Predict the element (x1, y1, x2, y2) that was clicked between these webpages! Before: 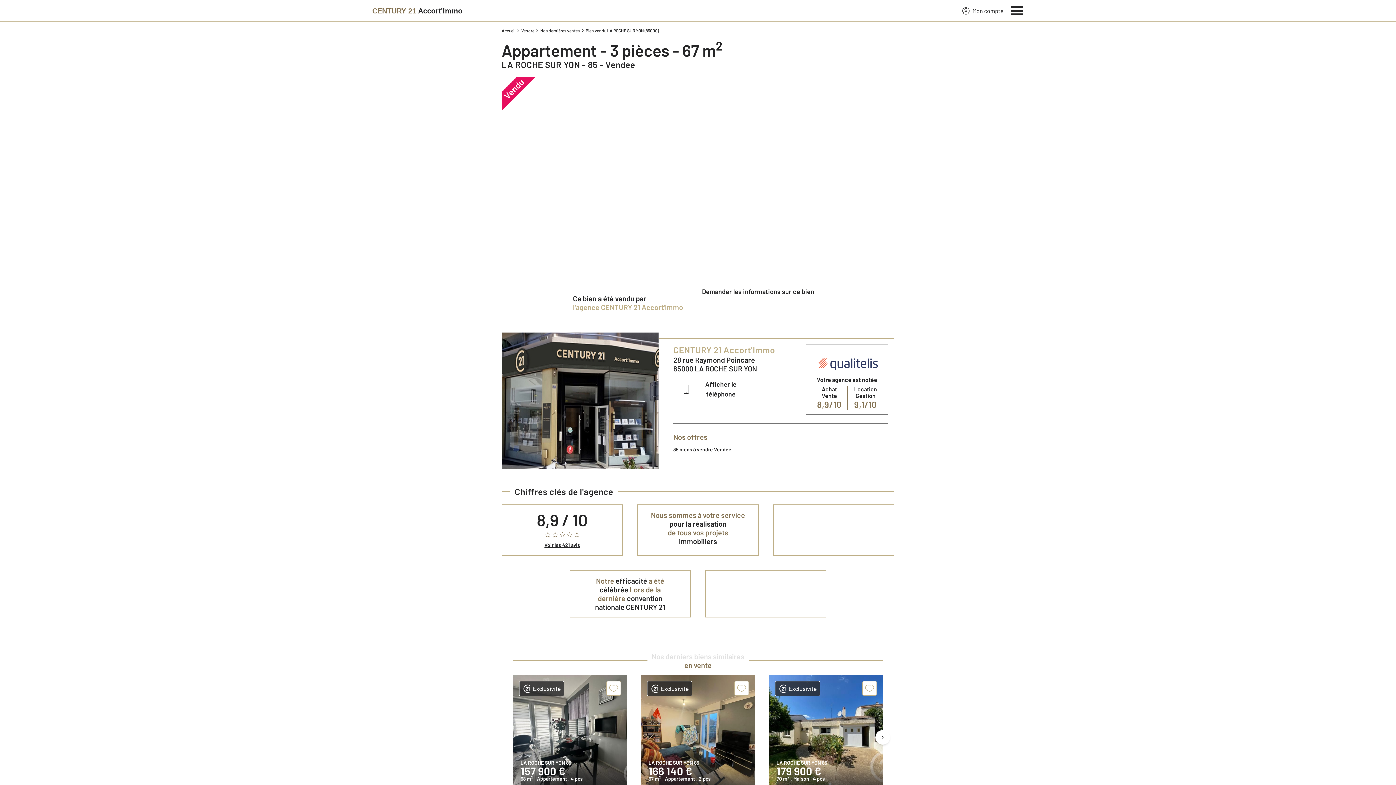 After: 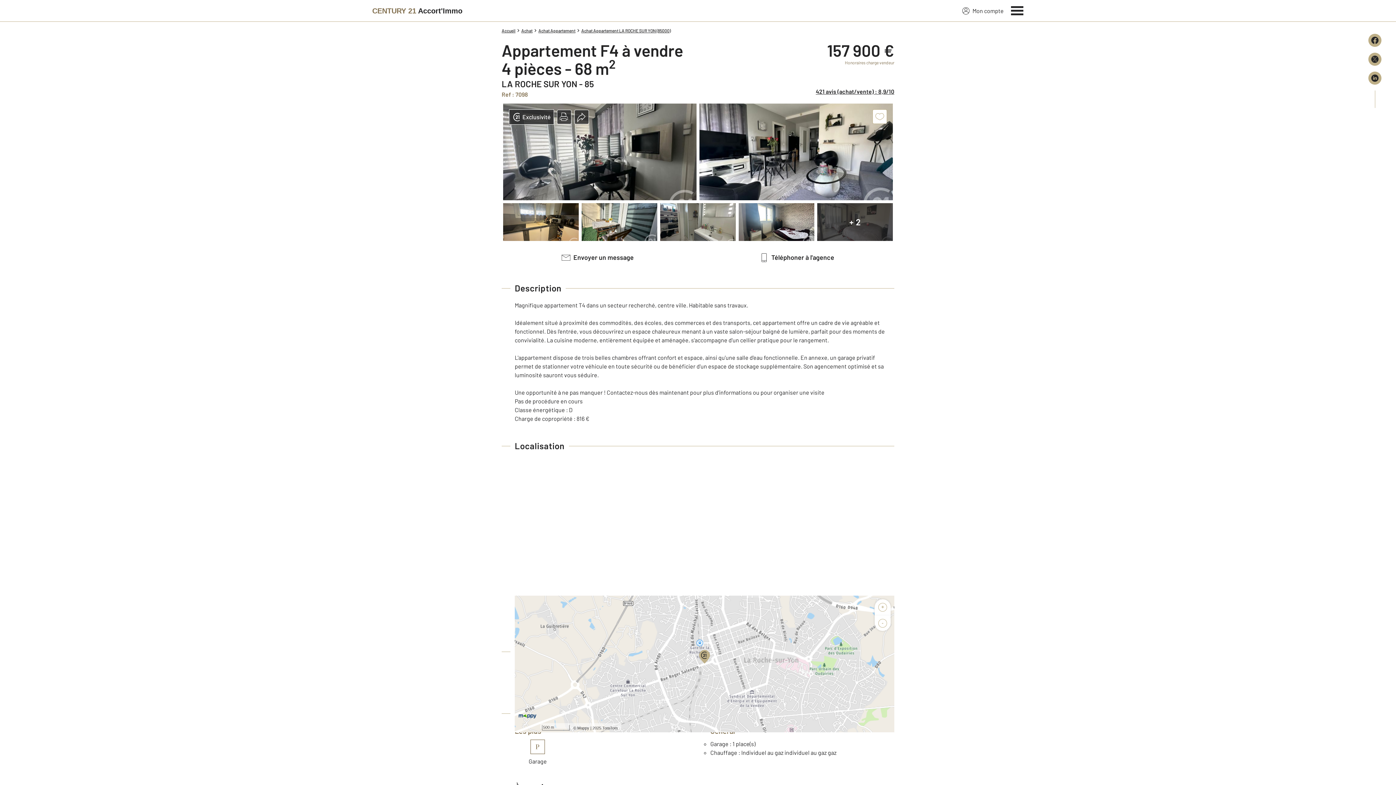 Action: label: Exclusivité
LA ROCHE SUR YON 85
157 900 €
68 m2 , Appartement , 4 pcs bbox: (513, 675, 626, 788)